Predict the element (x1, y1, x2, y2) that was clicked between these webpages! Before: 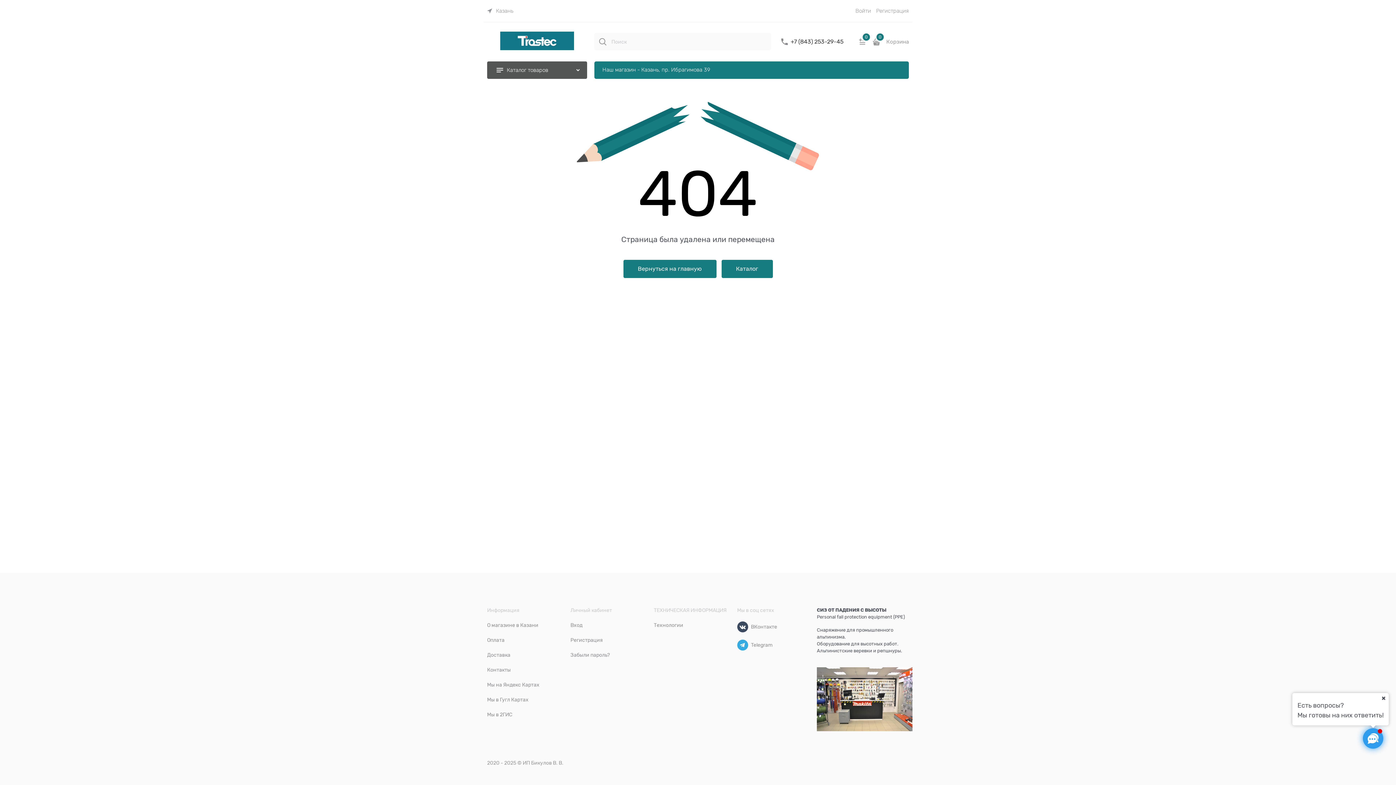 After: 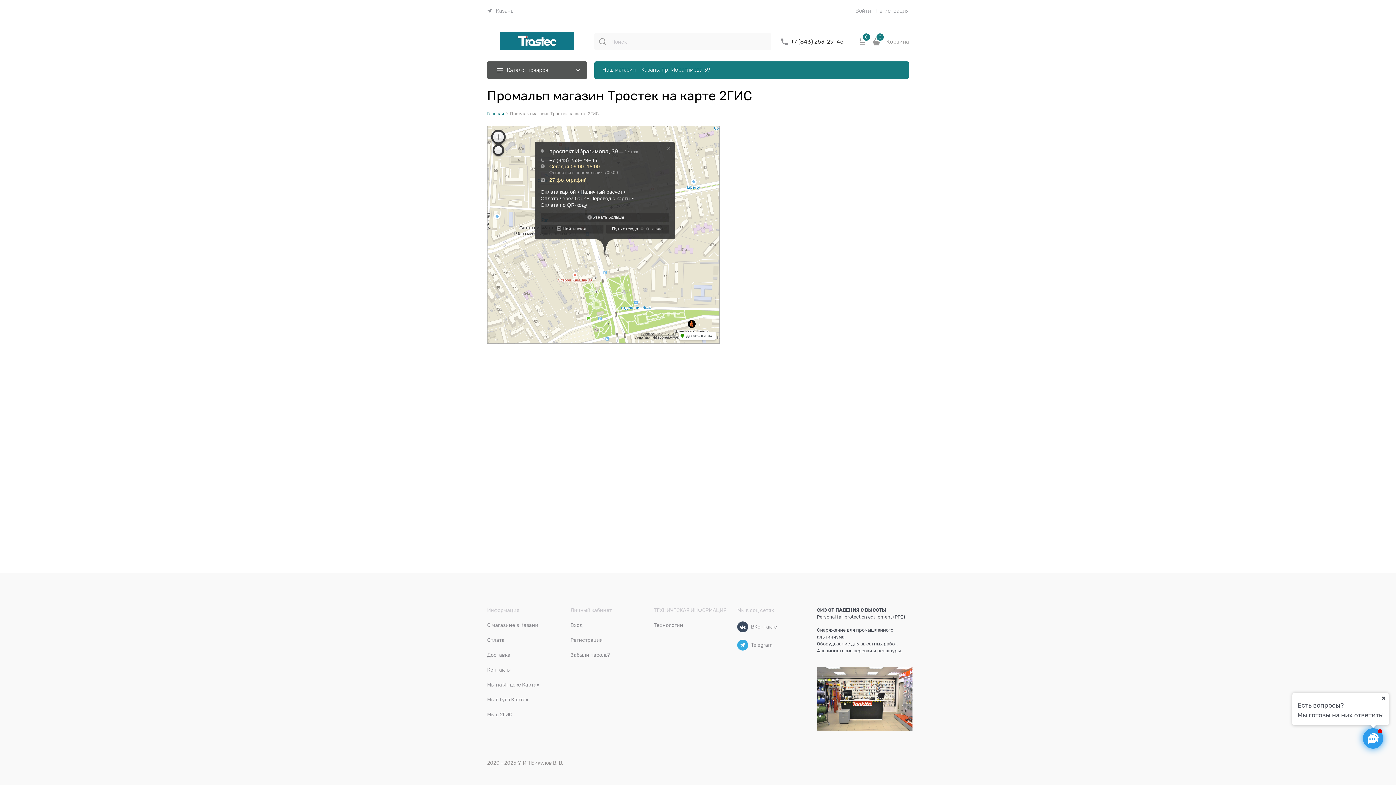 Action: label: Мы в 2ГИС bbox: (487, 711, 512, 717)